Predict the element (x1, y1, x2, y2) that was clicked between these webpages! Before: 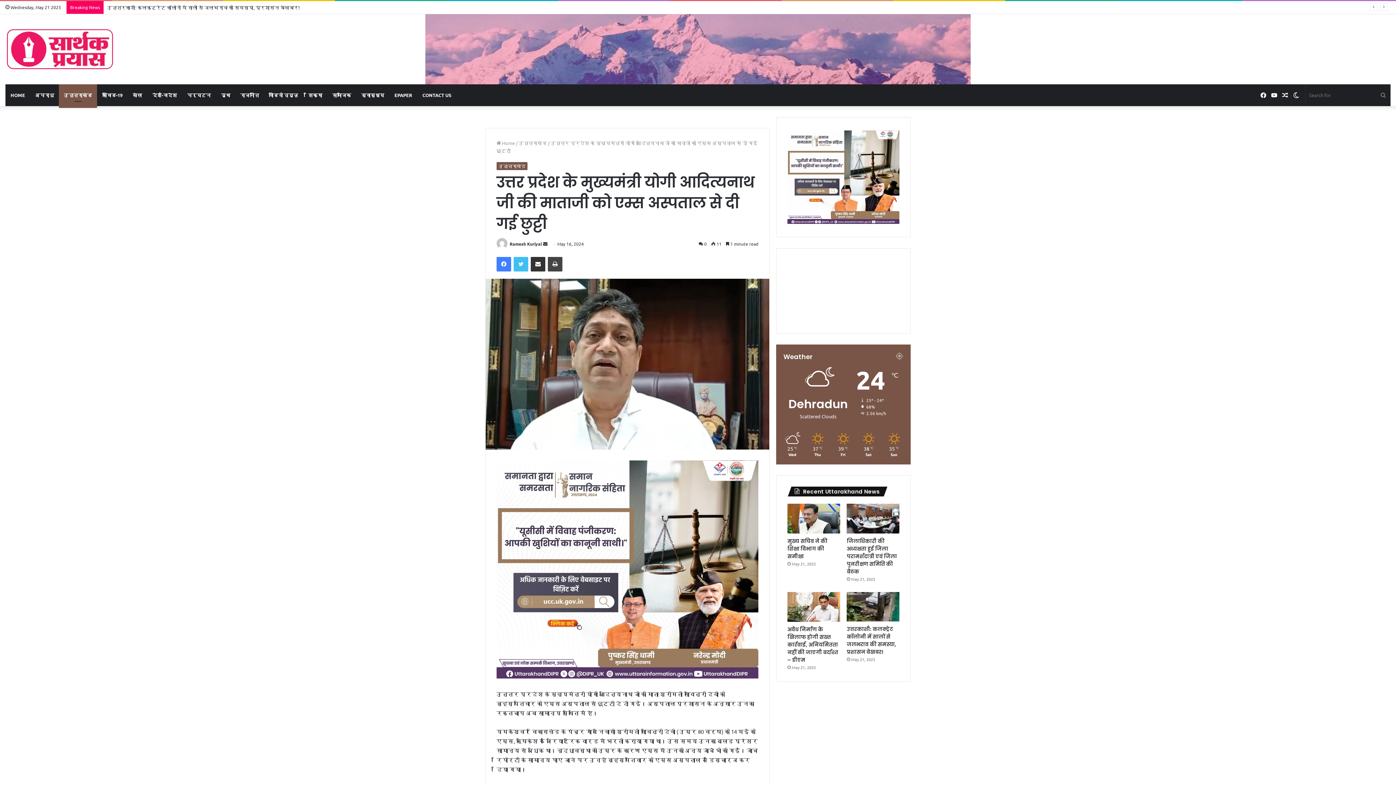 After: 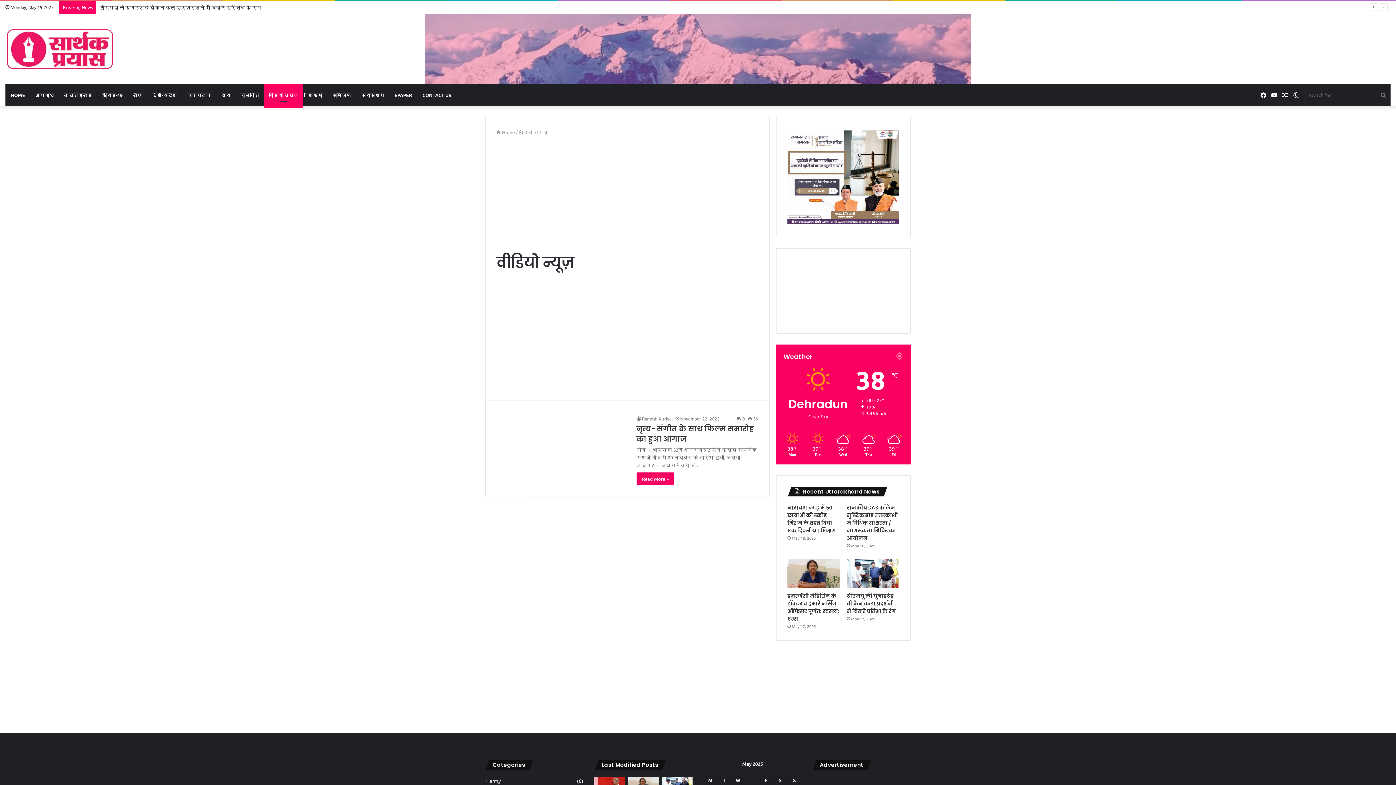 Action: bbox: (264, 84, 303, 106) label: वीडियो न्यूज़